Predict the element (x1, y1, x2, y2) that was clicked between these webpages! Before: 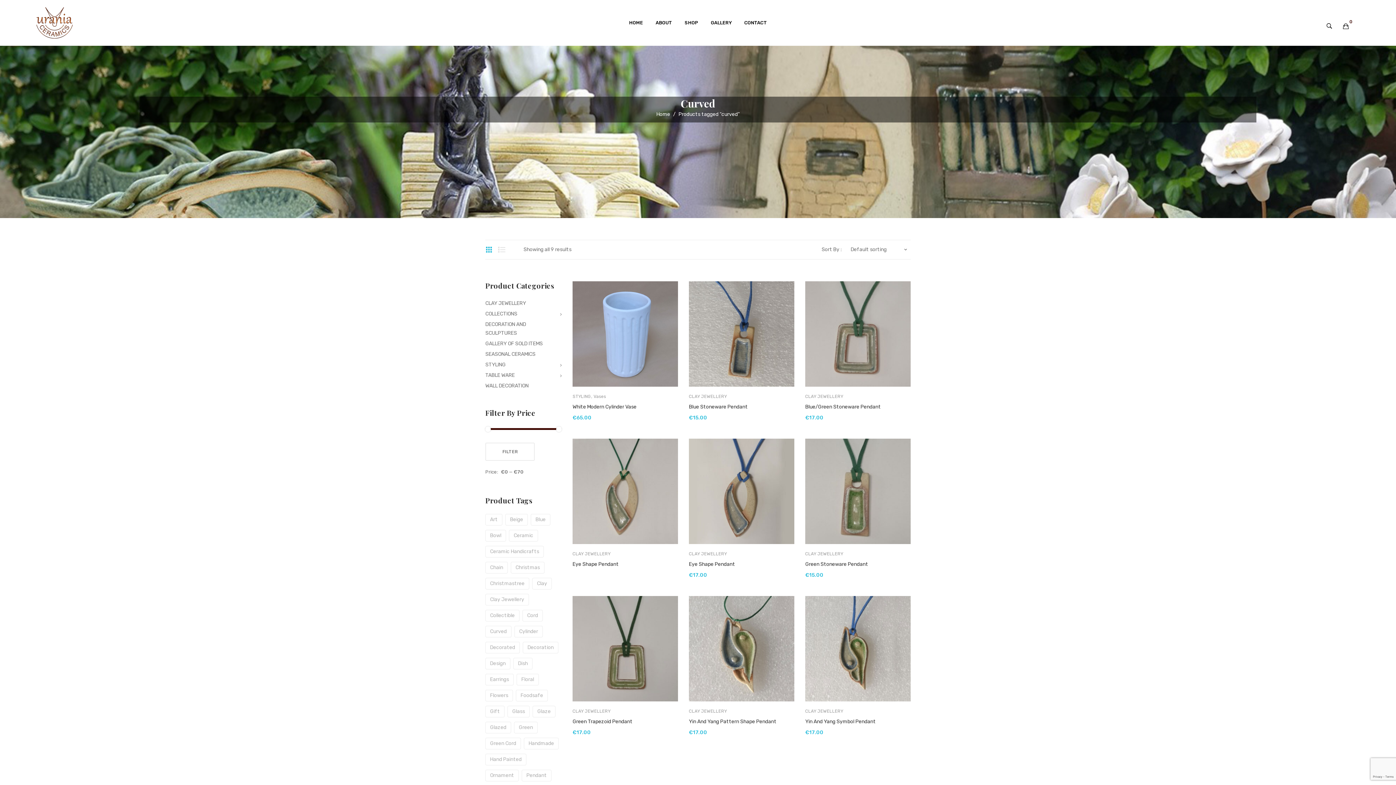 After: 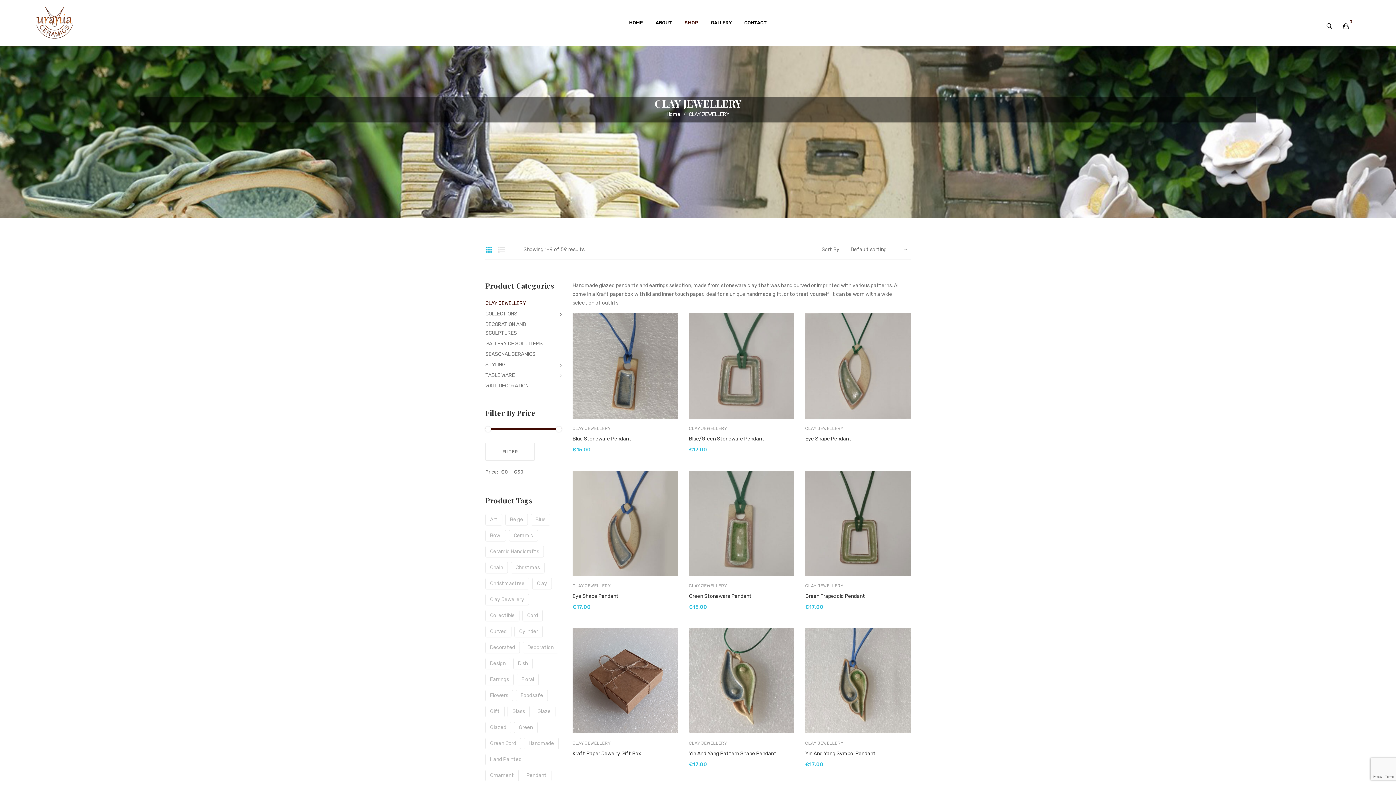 Action: bbox: (572, 551, 610, 556) label: CLAY JEWELLERY